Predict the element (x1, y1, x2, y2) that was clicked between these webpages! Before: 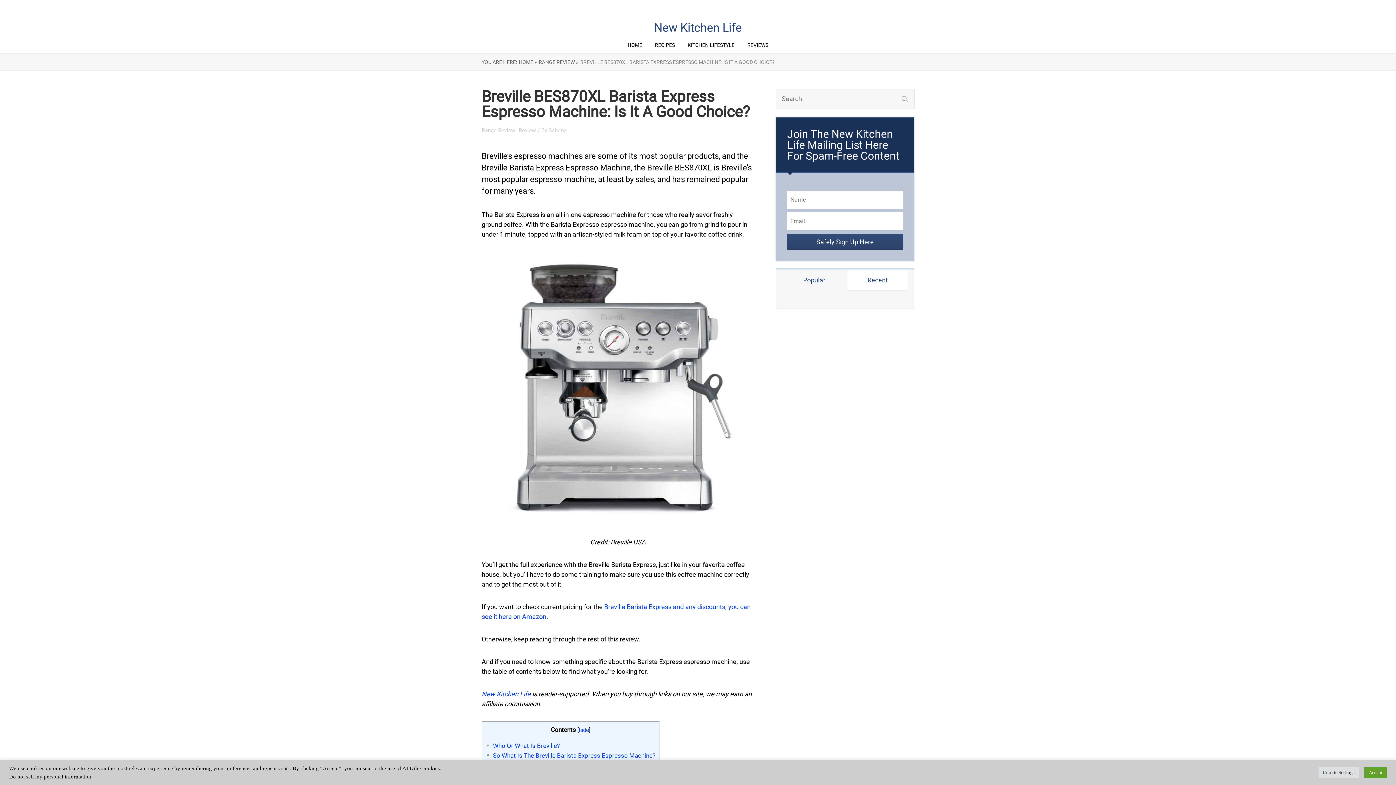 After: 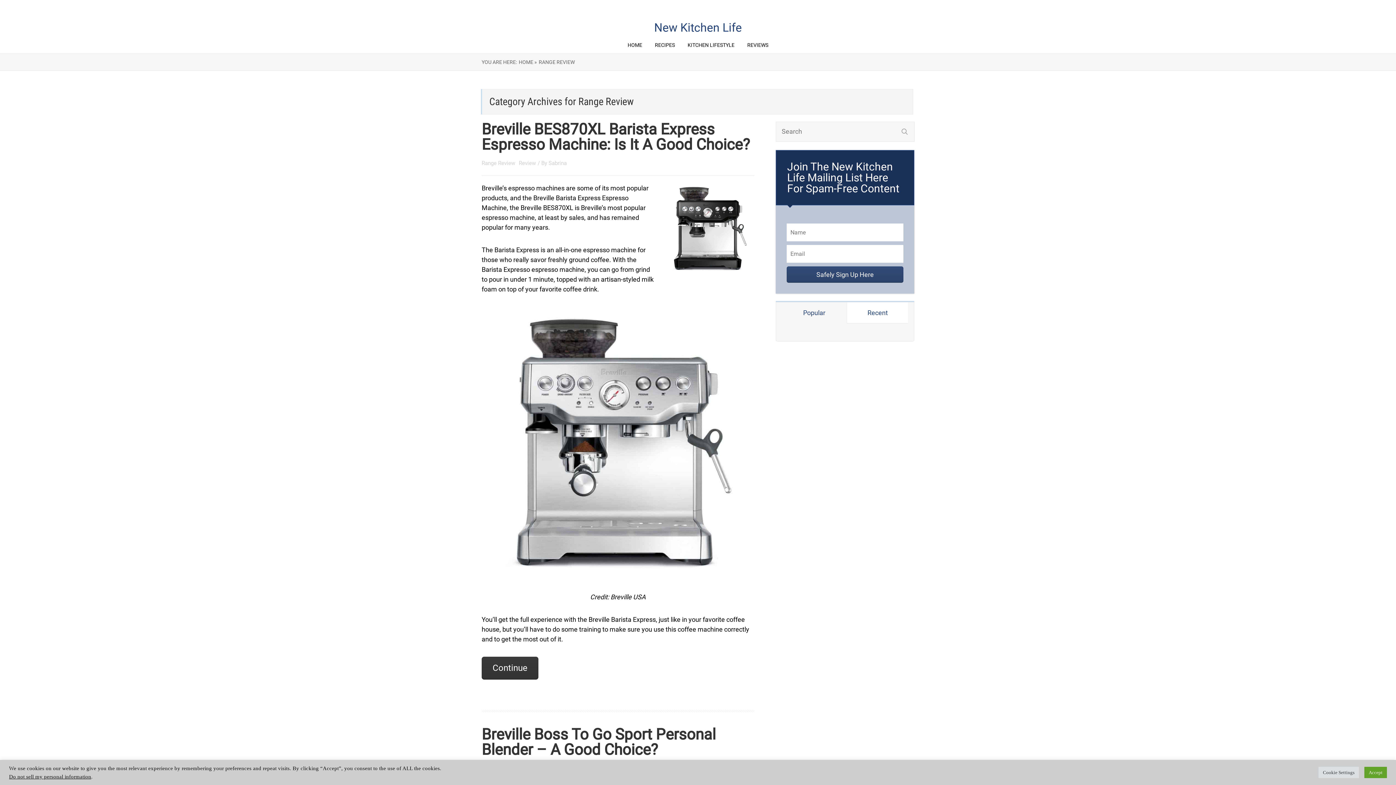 Action: label: Range Review  bbox: (481, 127, 516, 133)